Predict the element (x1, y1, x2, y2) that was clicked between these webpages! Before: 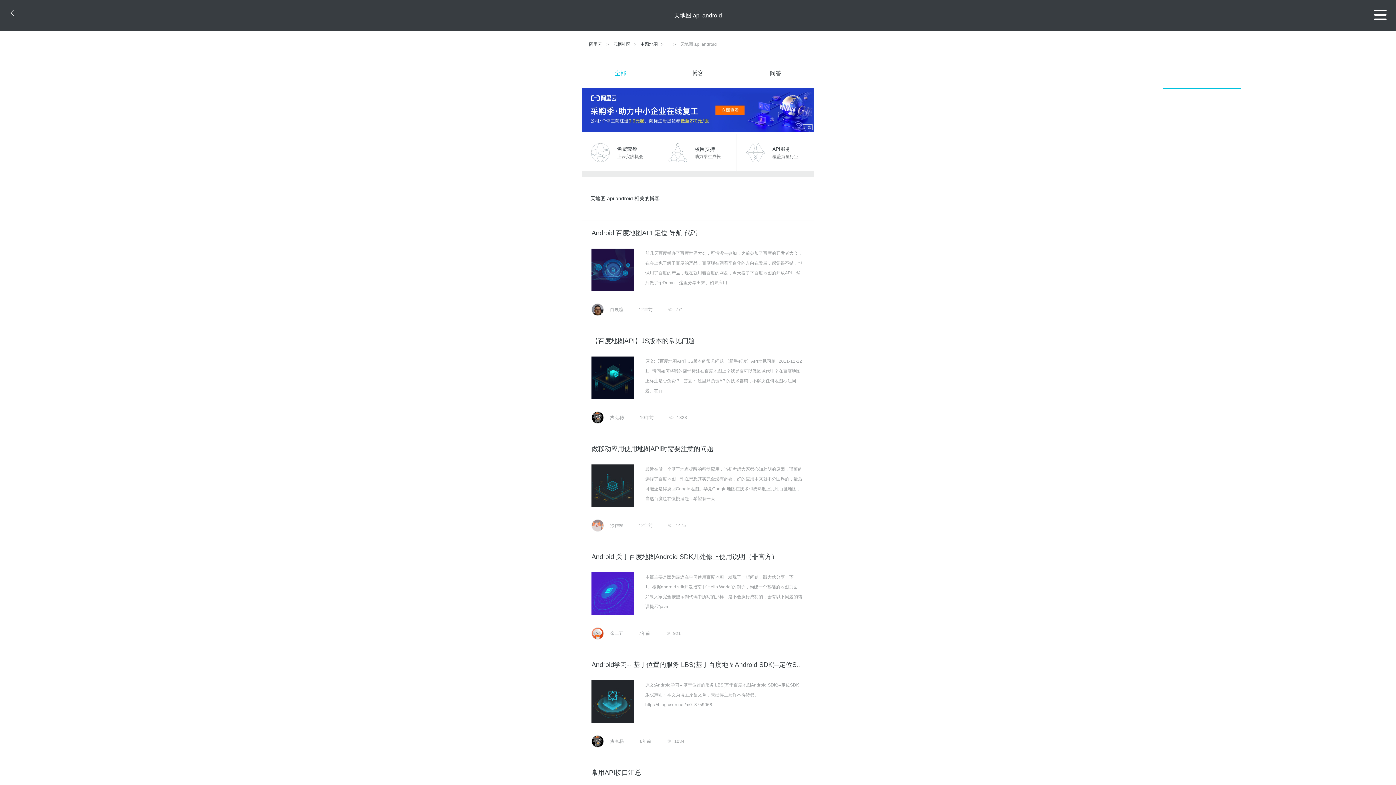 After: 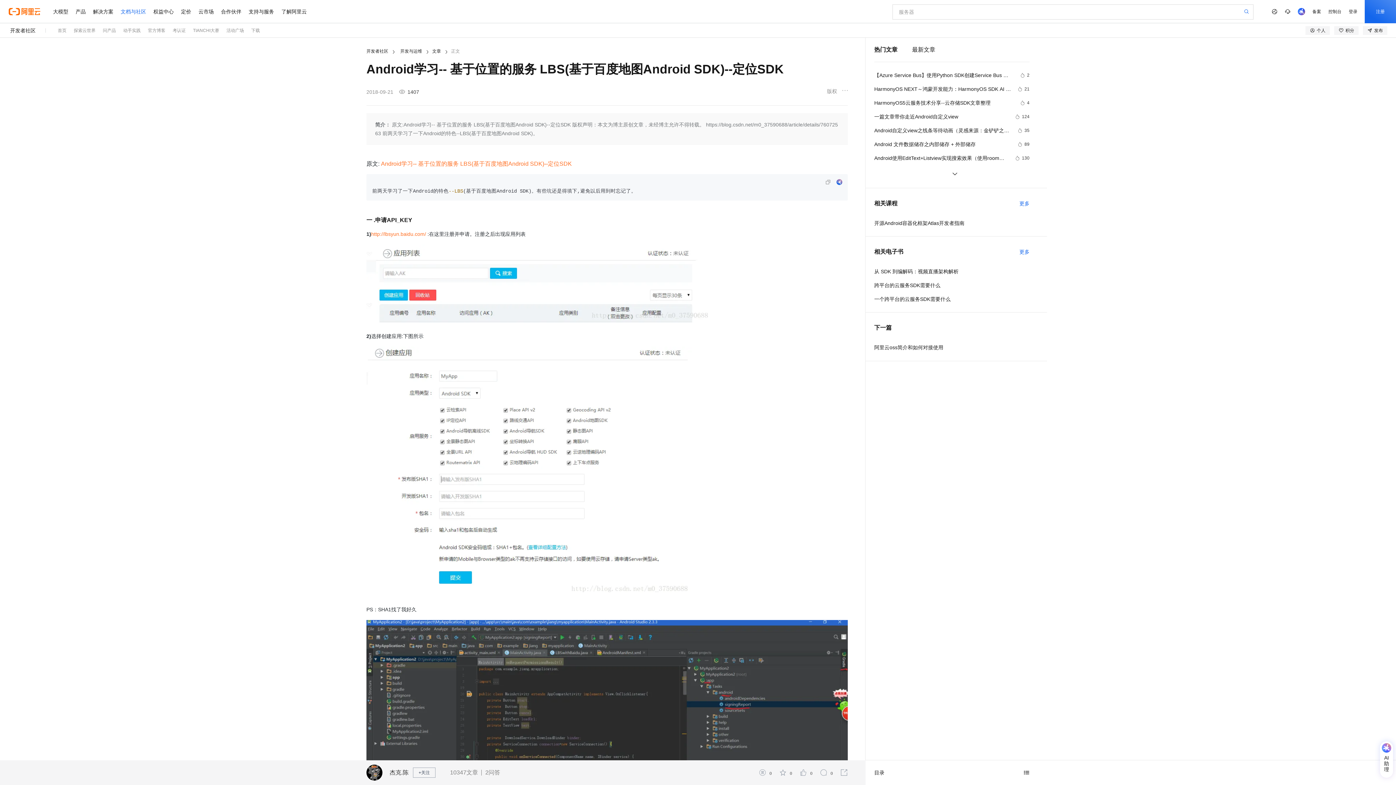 Action: bbox: (591, 661, 805, 668) label: Android学习-- 基于位置的服务 LBS(基于百度地图Android SDK)--定位SDK